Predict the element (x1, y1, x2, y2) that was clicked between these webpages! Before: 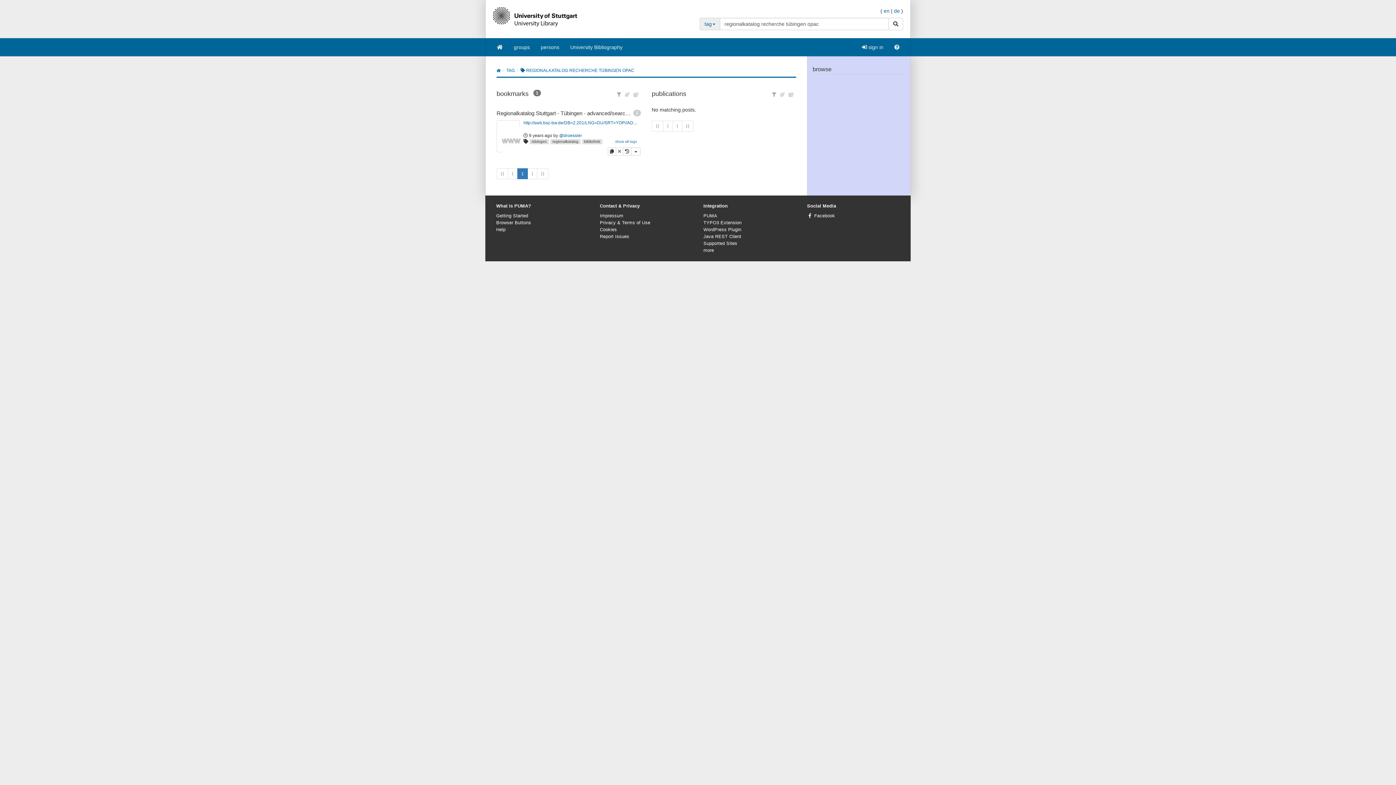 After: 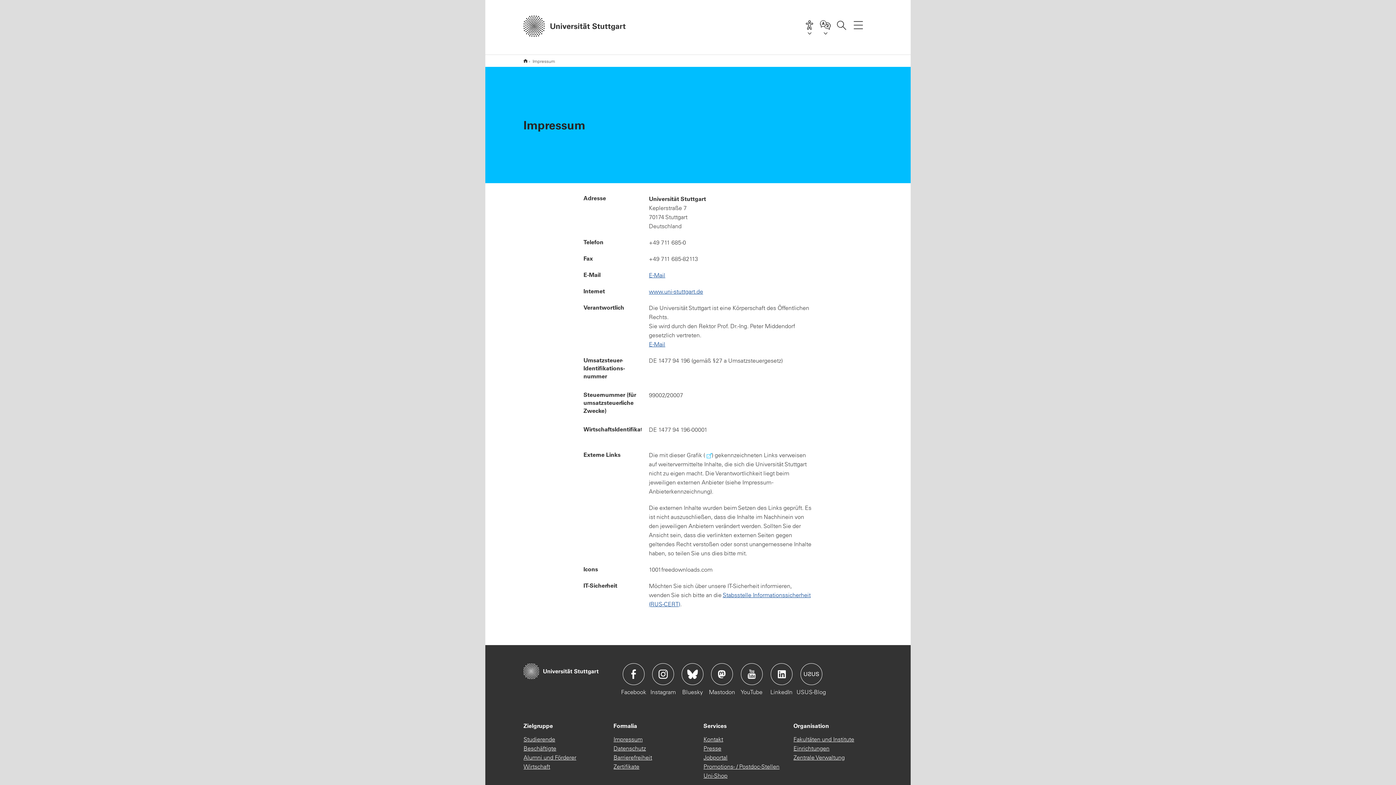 Action: bbox: (600, 213, 623, 218) label: Impressum